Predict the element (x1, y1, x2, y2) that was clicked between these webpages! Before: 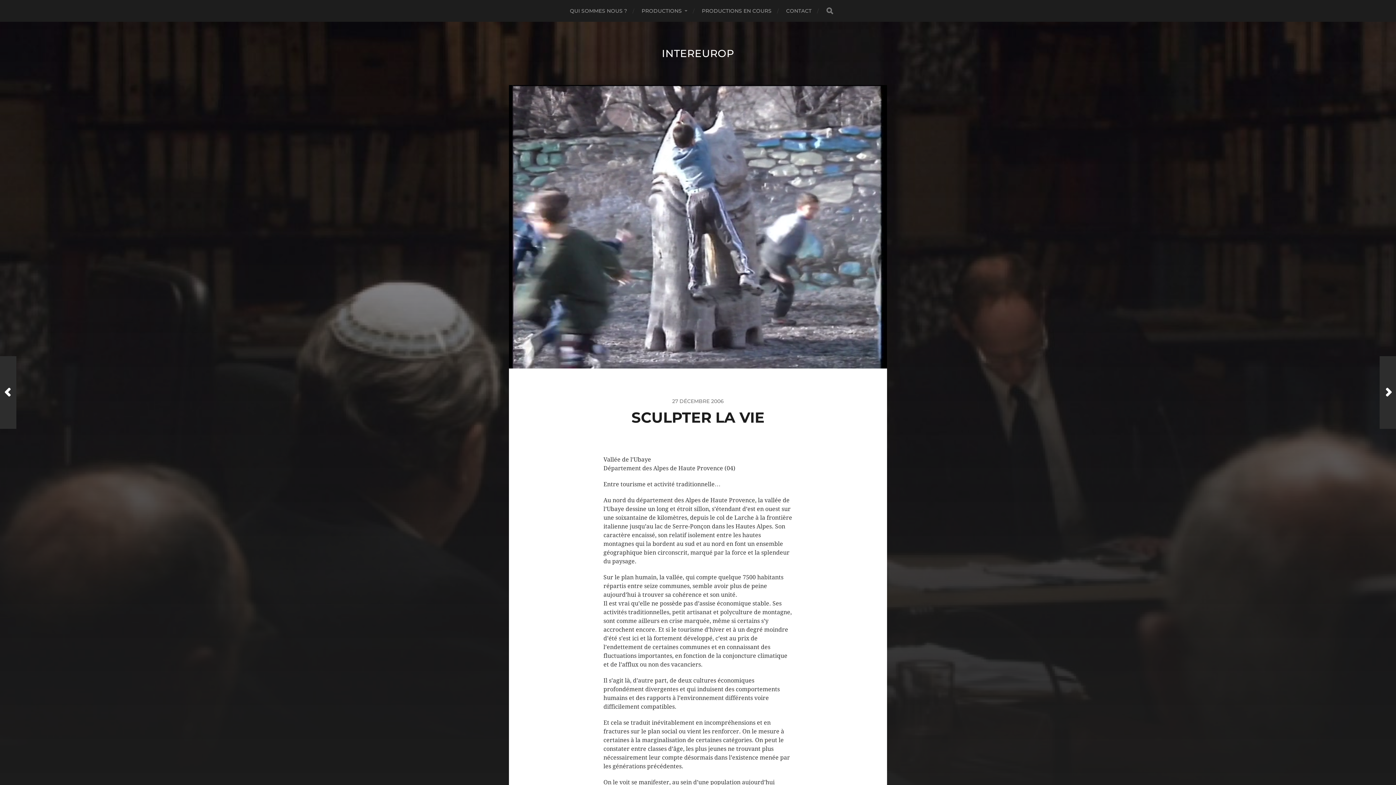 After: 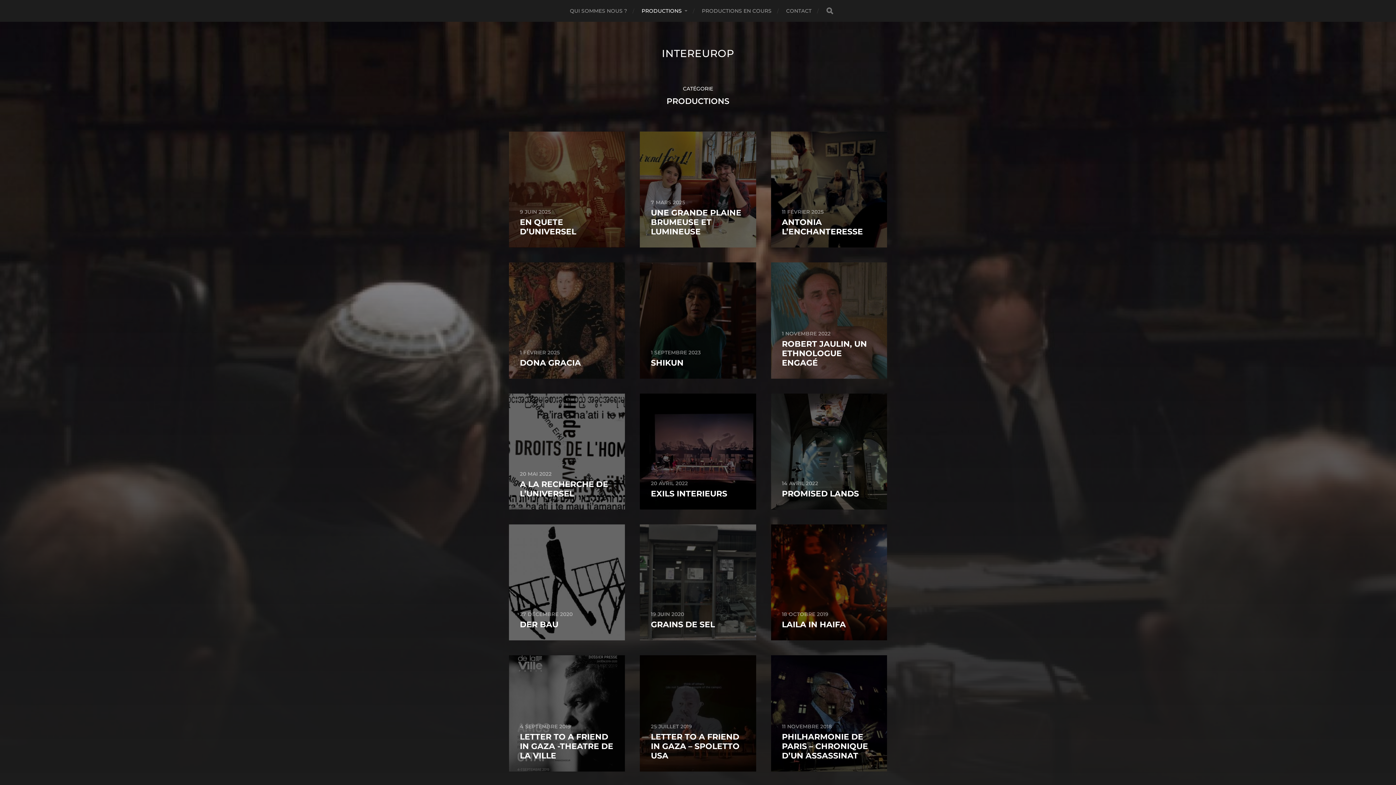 Action: label: PRODUCTIONS bbox: (641, 0, 687, 21)